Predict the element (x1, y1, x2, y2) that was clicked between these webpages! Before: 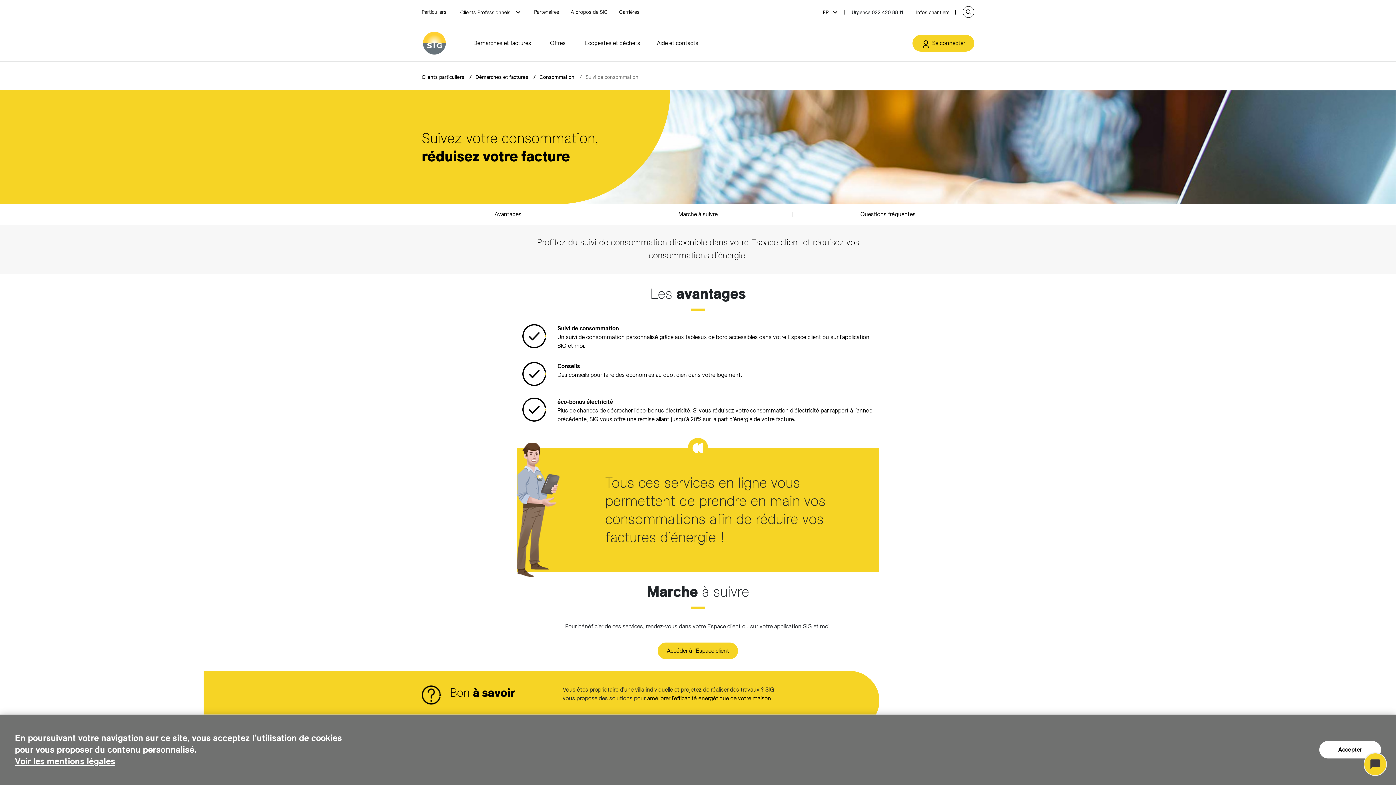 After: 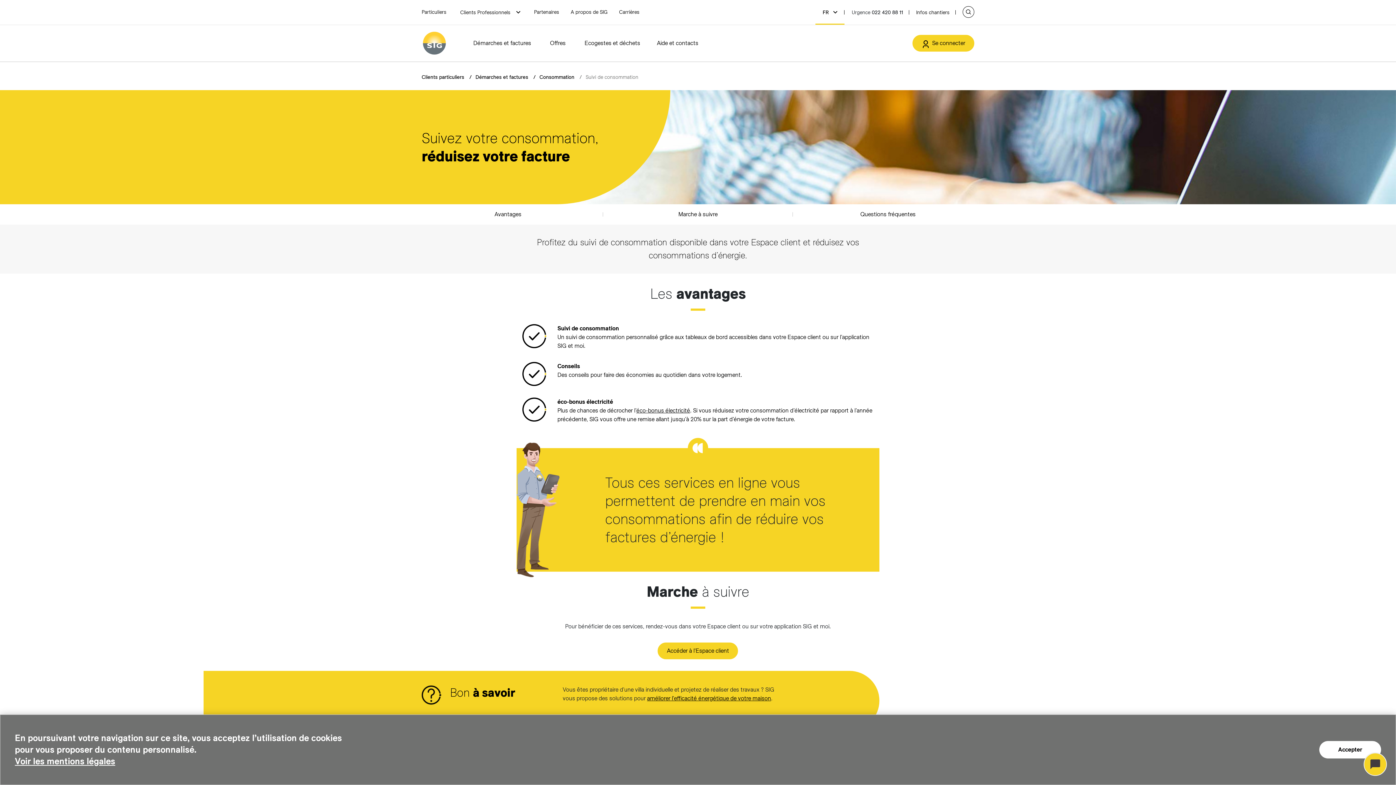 Action: bbox: (815, 0, 844, 24) label: FR 